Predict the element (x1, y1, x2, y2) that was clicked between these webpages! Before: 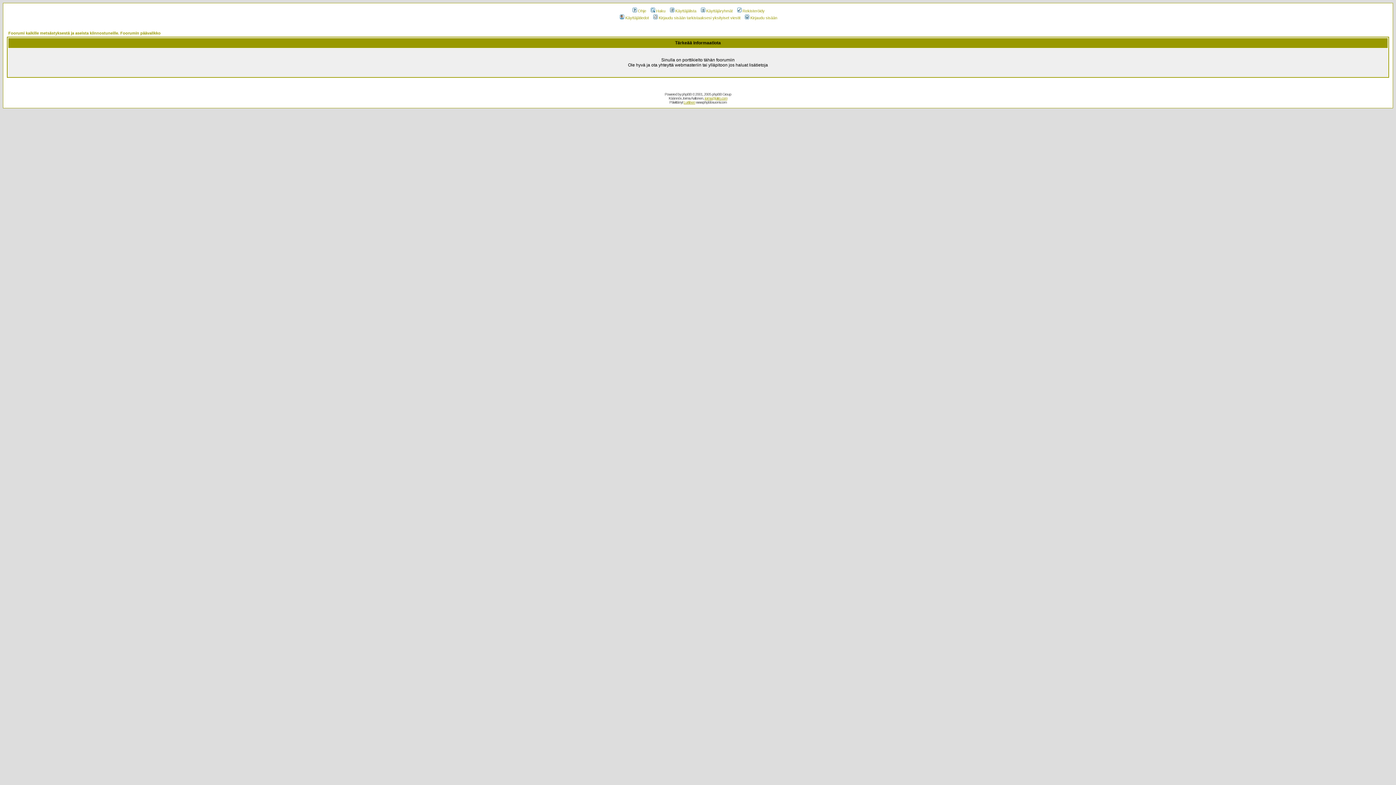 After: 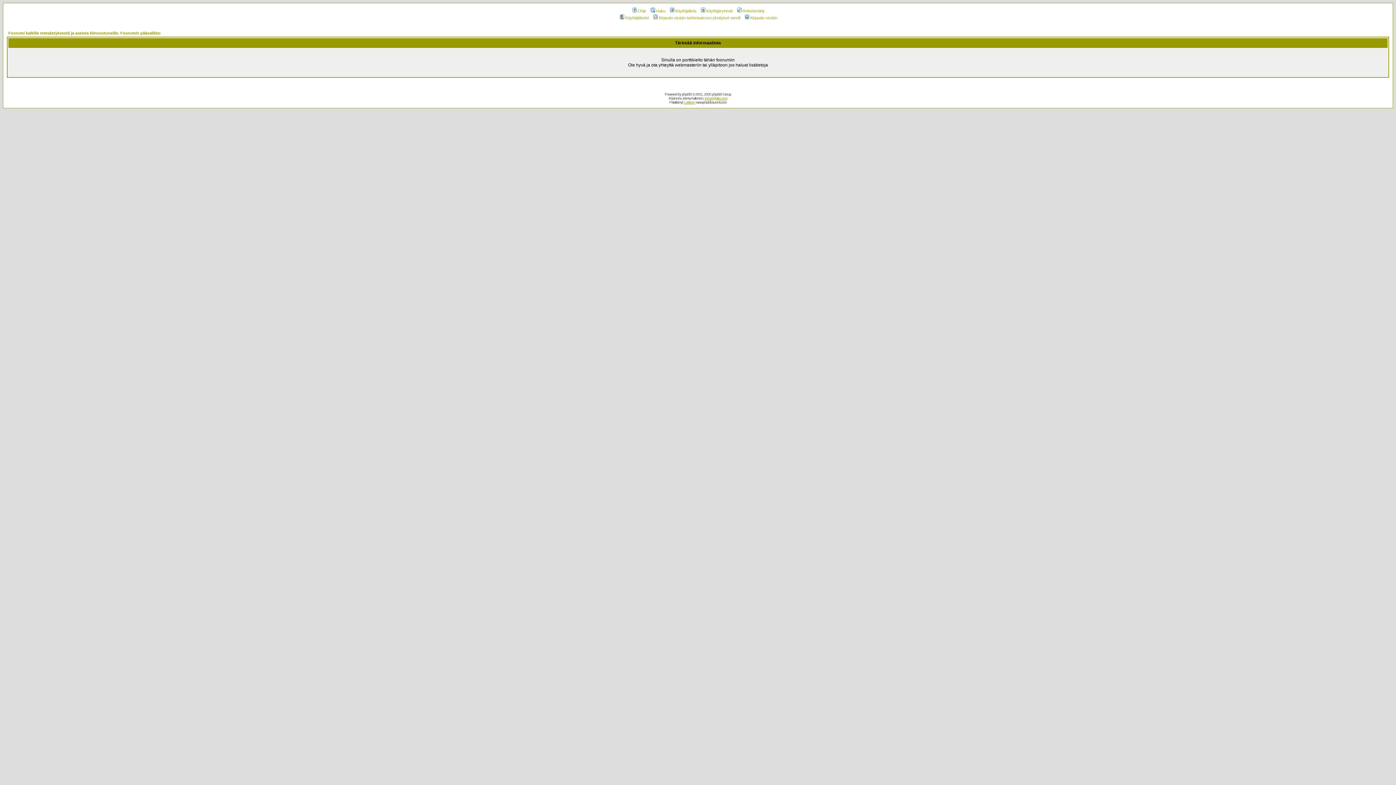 Action: bbox: (631, 8, 646, 13) label: Ohje